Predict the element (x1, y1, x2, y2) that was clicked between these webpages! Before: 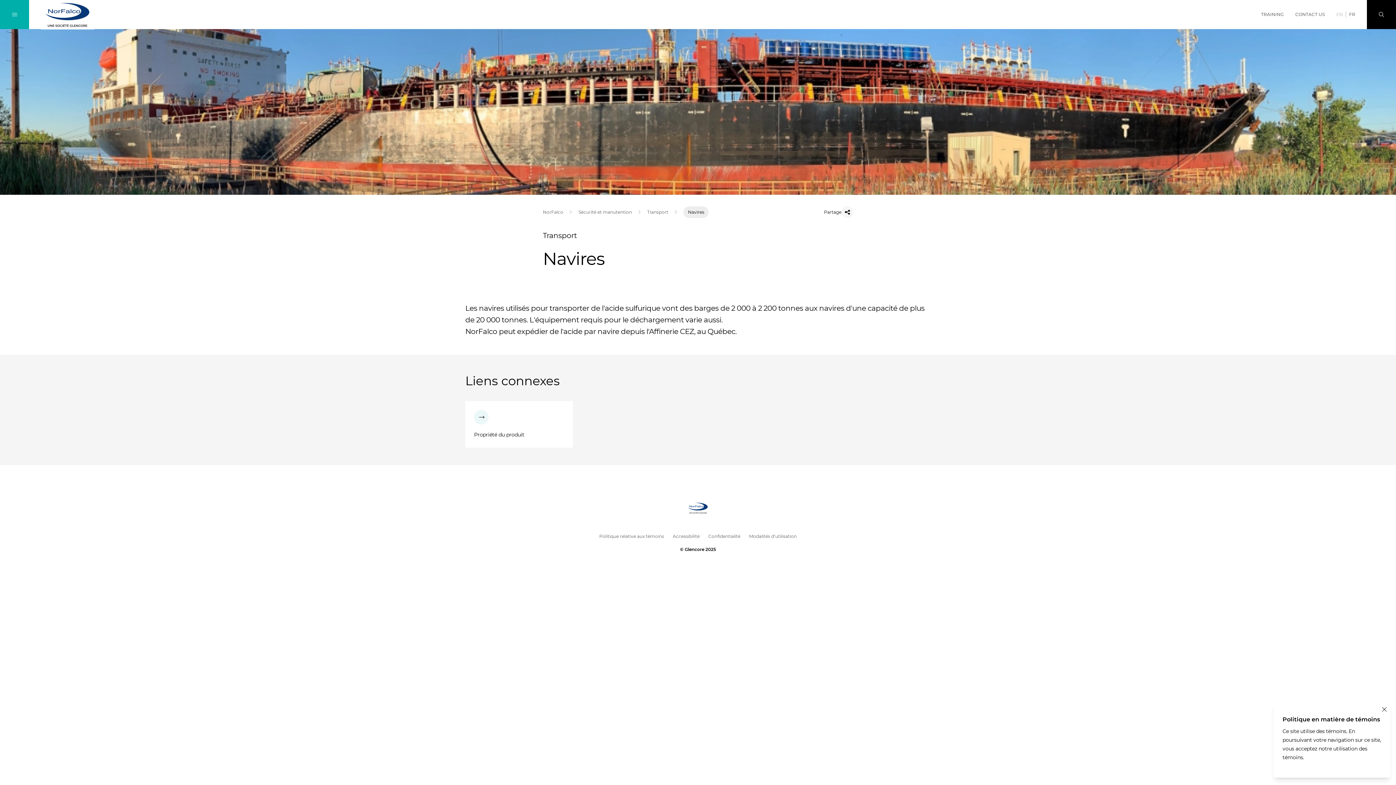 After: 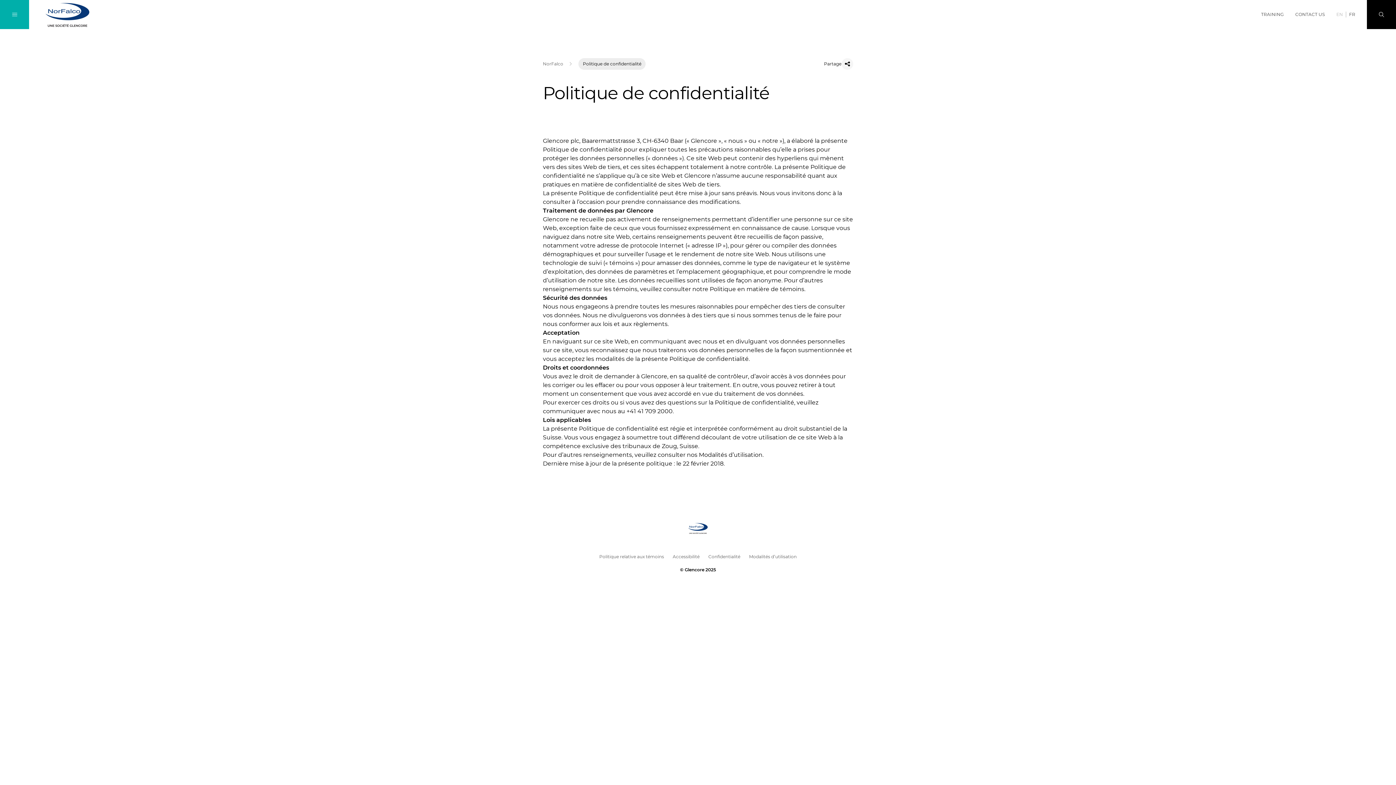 Action: bbox: (708, 533, 740, 539) label: Confidentialité